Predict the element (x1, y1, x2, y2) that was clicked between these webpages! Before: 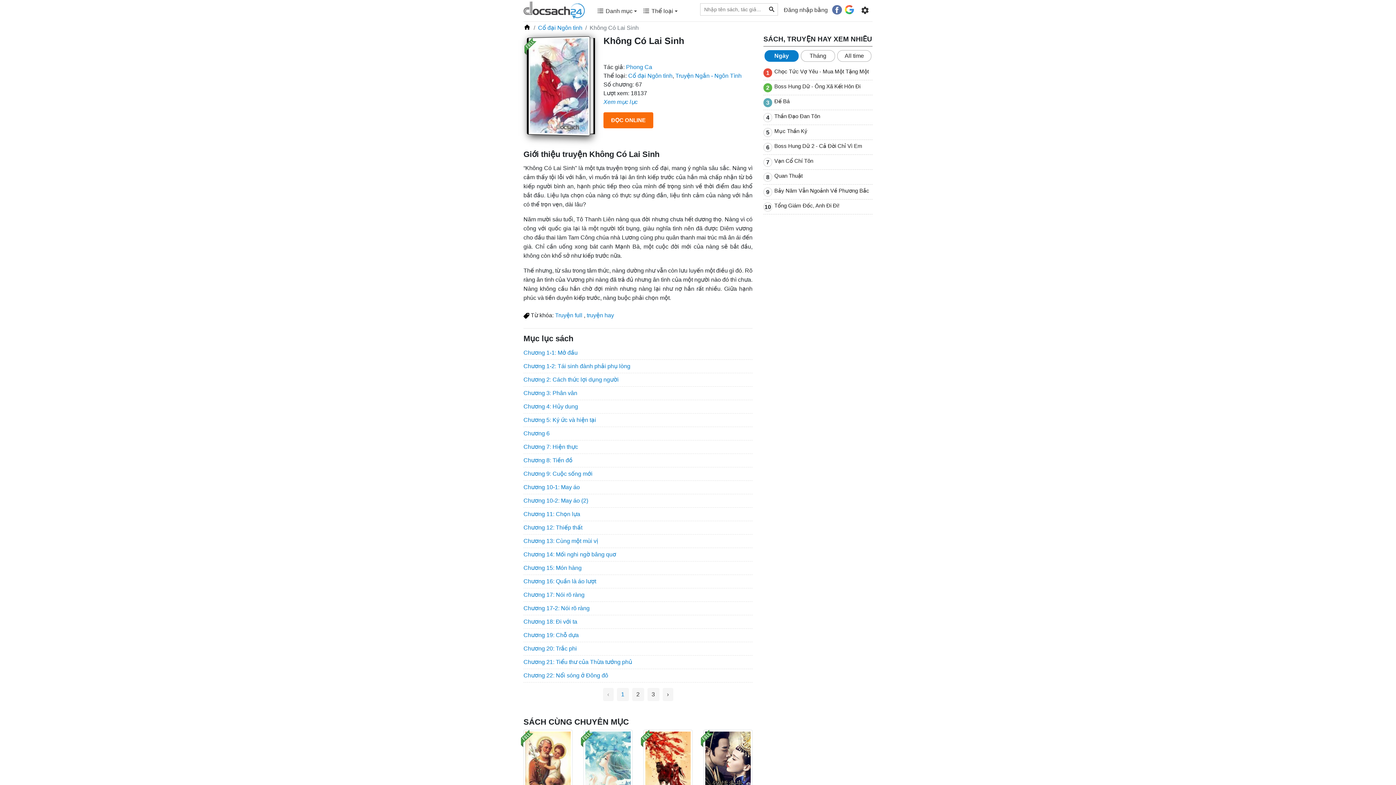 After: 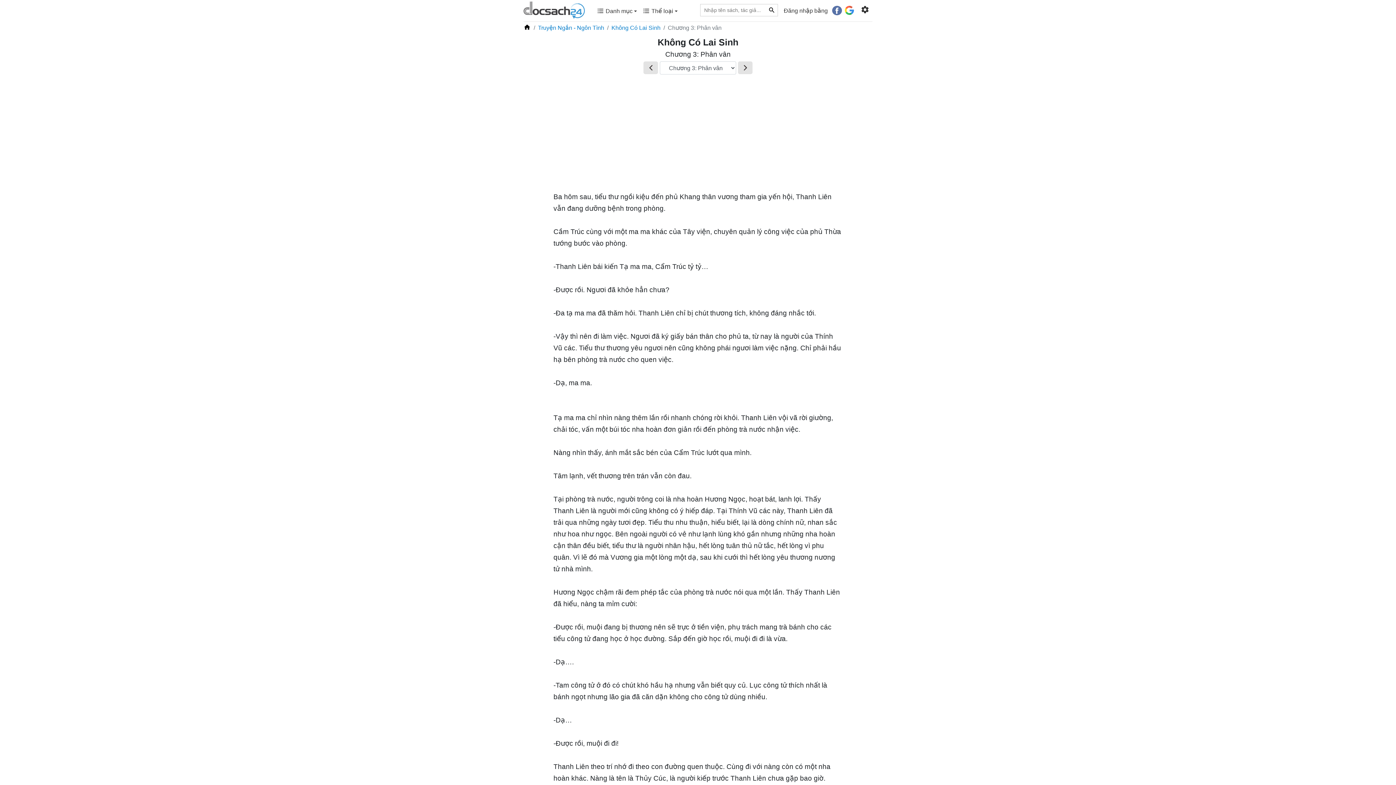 Action: label: Chương 3: Phân vân bbox: (523, 390, 577, 396)